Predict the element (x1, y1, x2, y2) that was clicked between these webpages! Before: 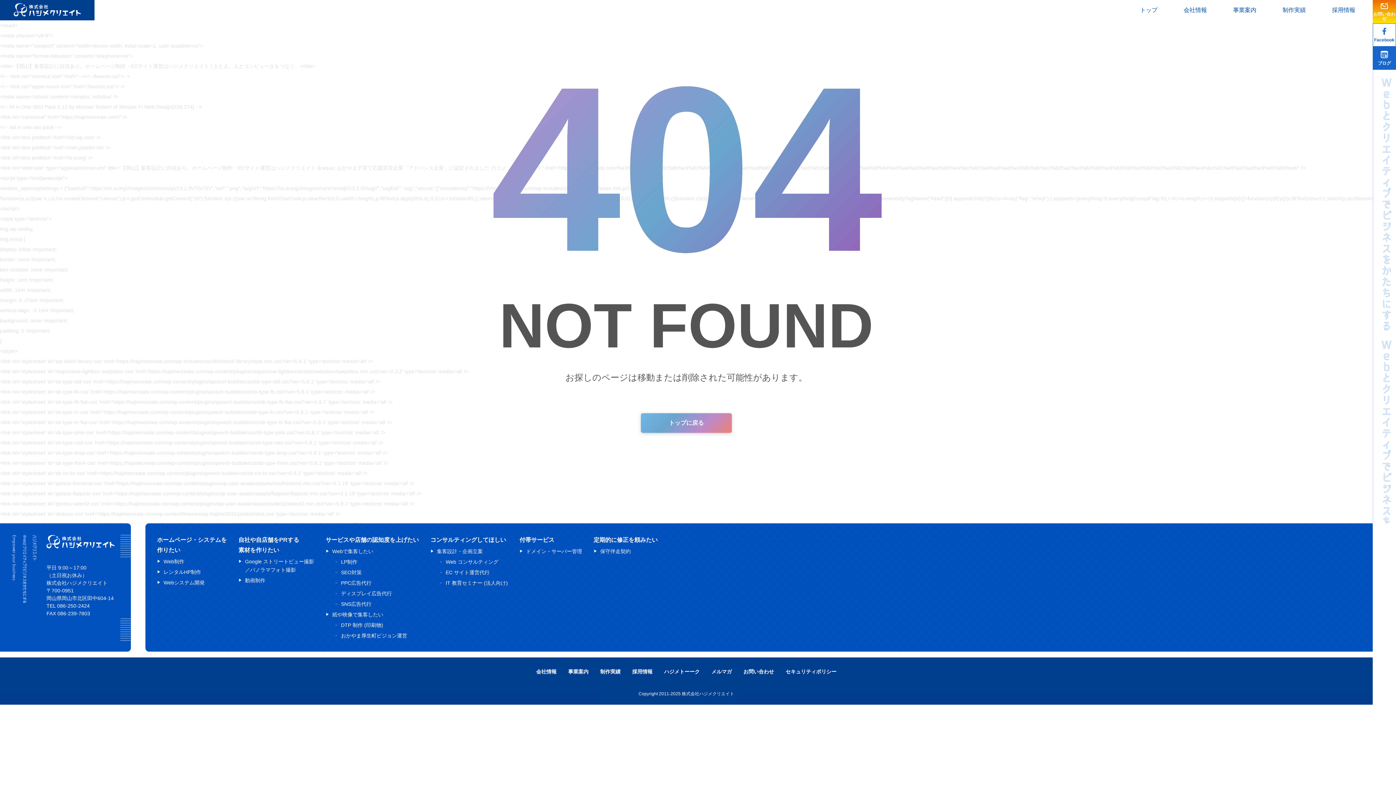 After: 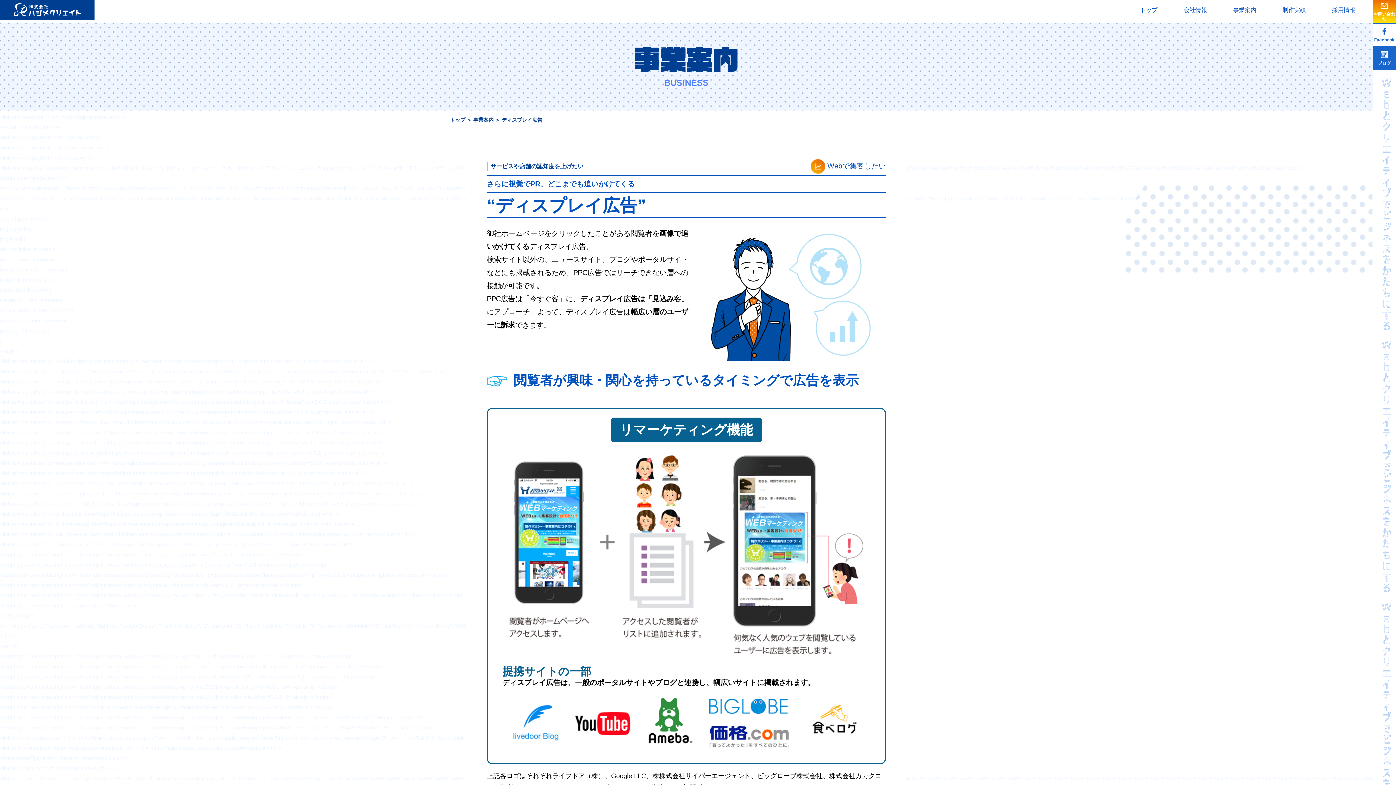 Action: label: ディスプレイ広告代行 bbox: (341, 589, 392, 598)